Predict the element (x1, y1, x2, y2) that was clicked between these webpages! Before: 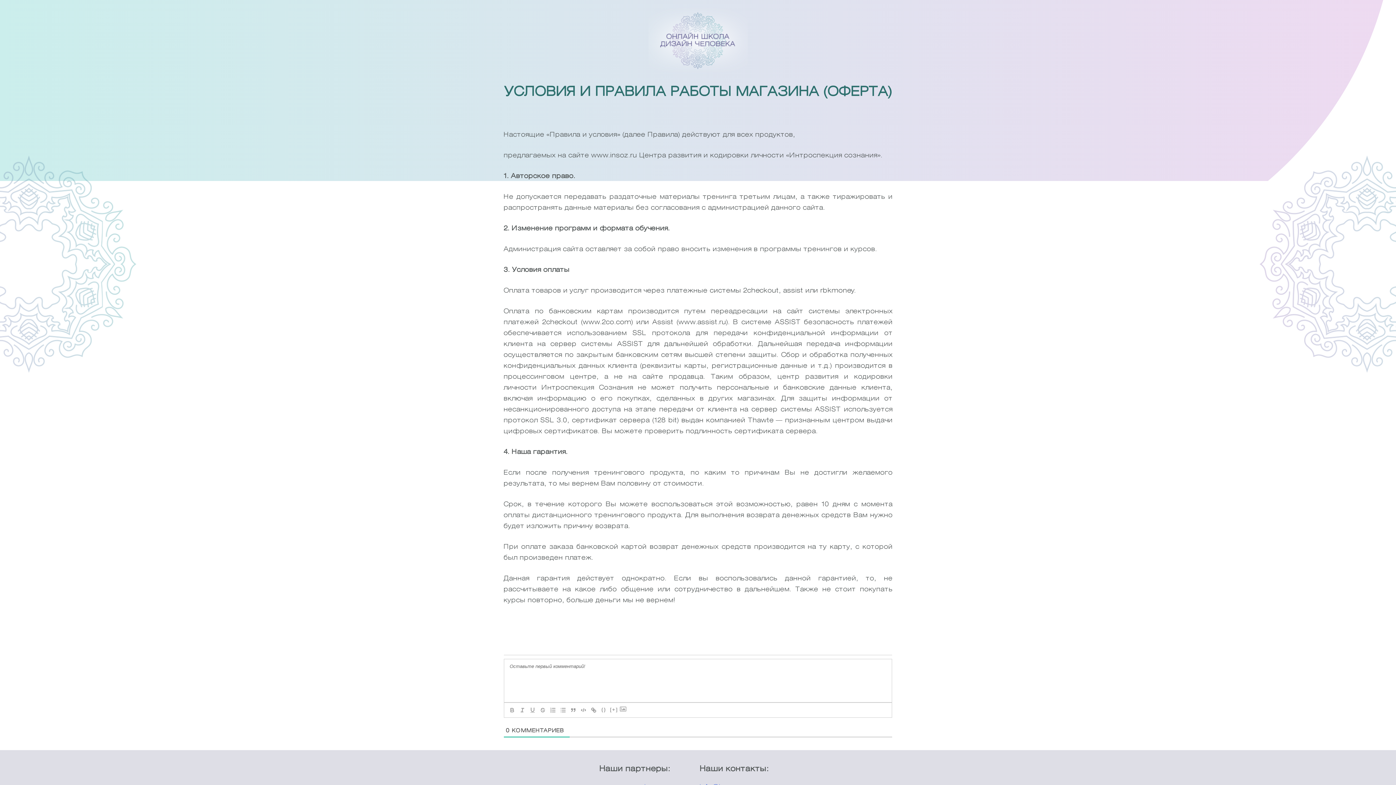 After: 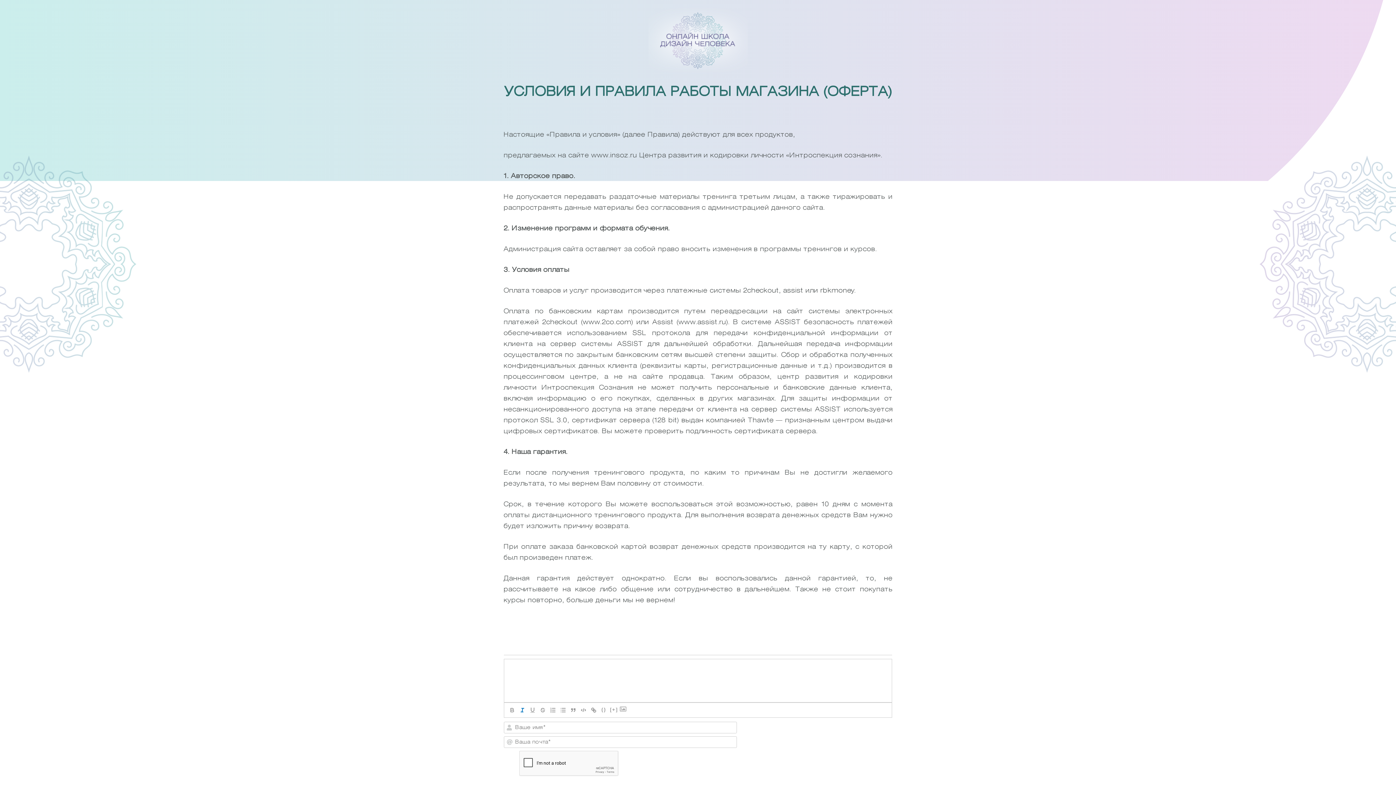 Action: bbox: (517, 706, 527, 714)